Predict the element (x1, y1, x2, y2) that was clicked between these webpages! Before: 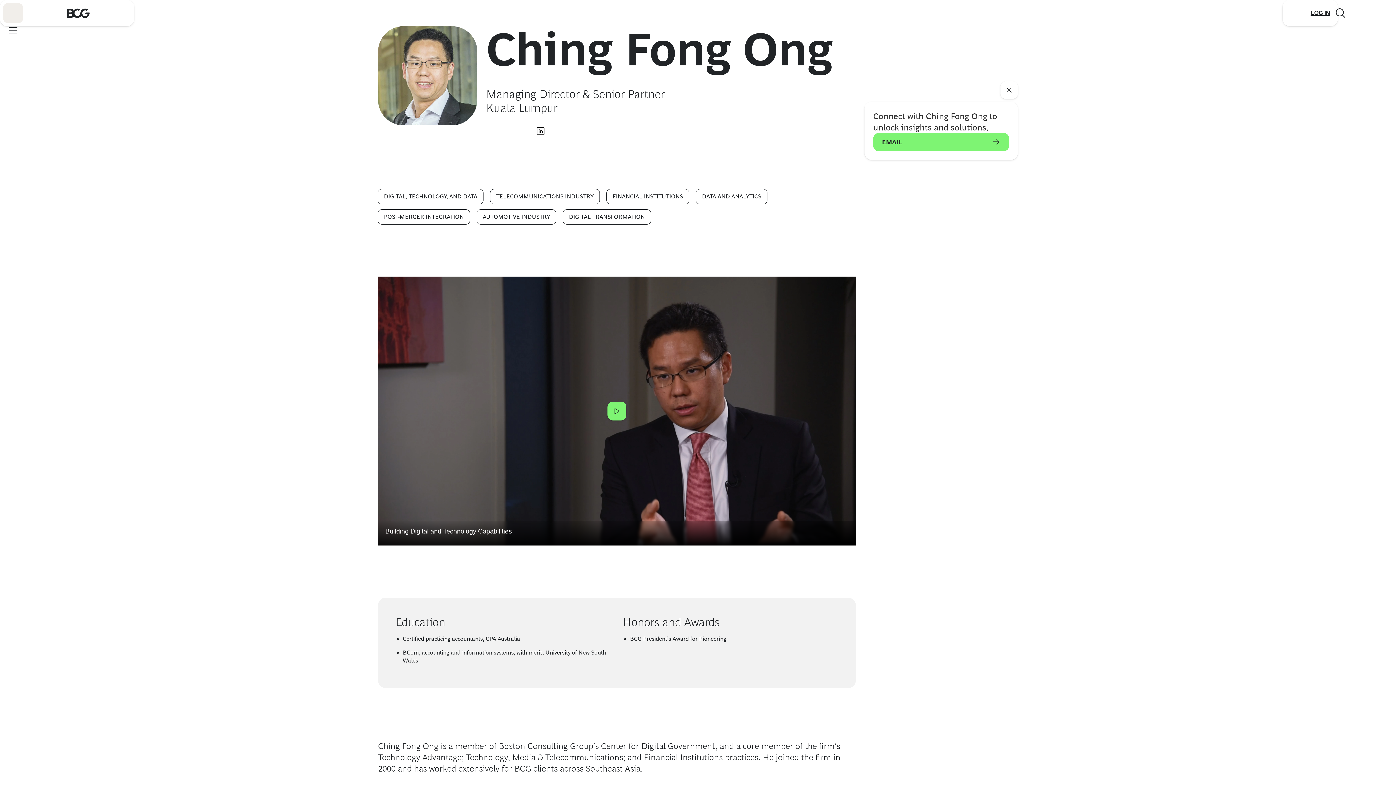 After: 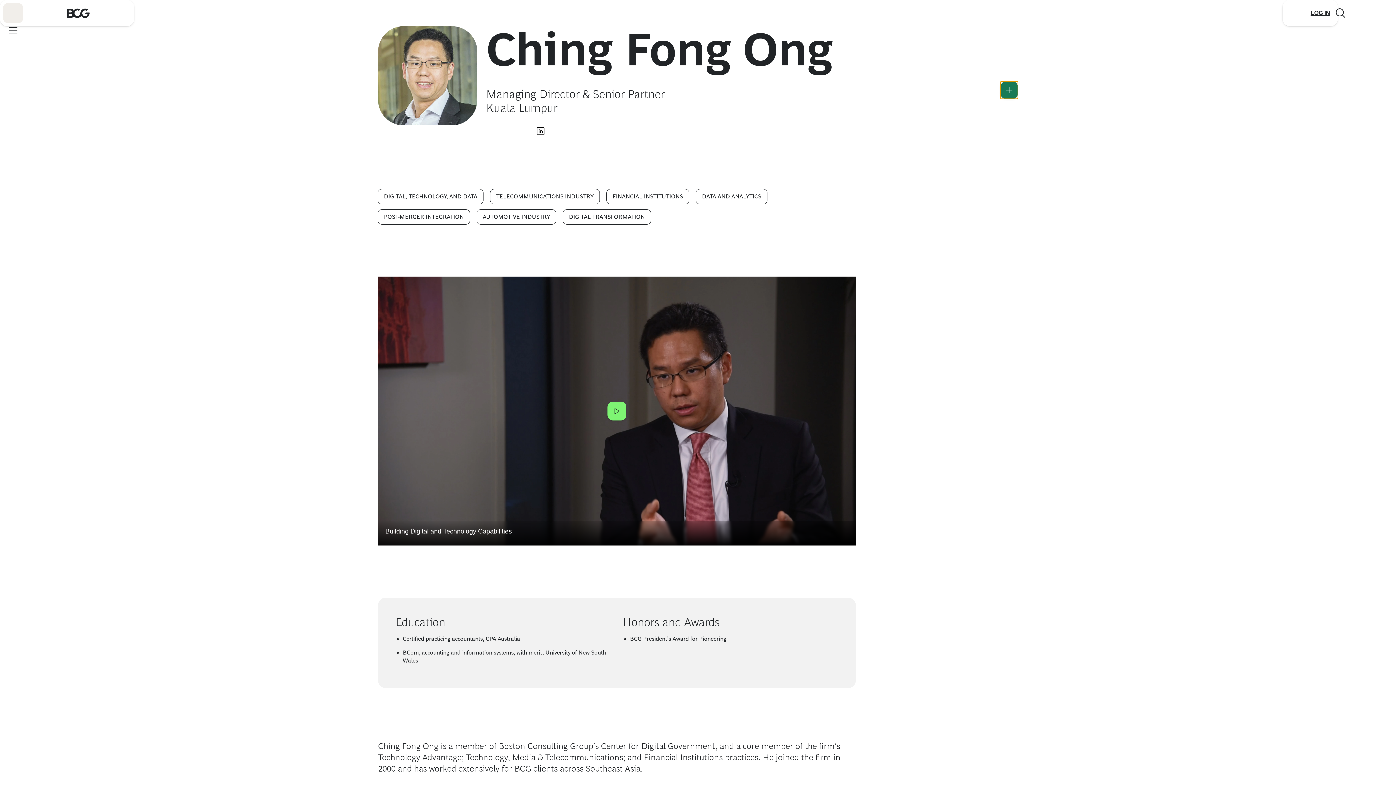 Action: label: See everything bbox: (1000, 81, 1018, 98)